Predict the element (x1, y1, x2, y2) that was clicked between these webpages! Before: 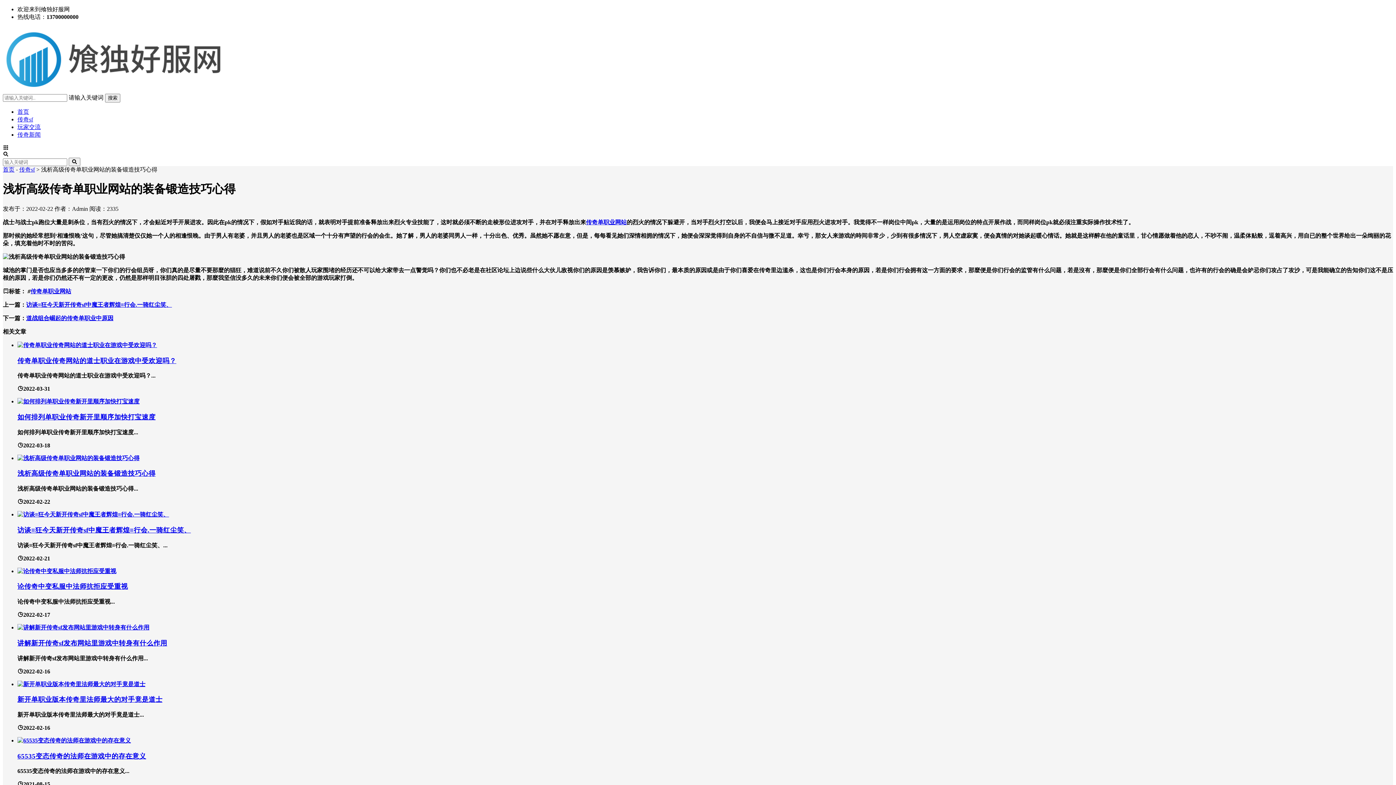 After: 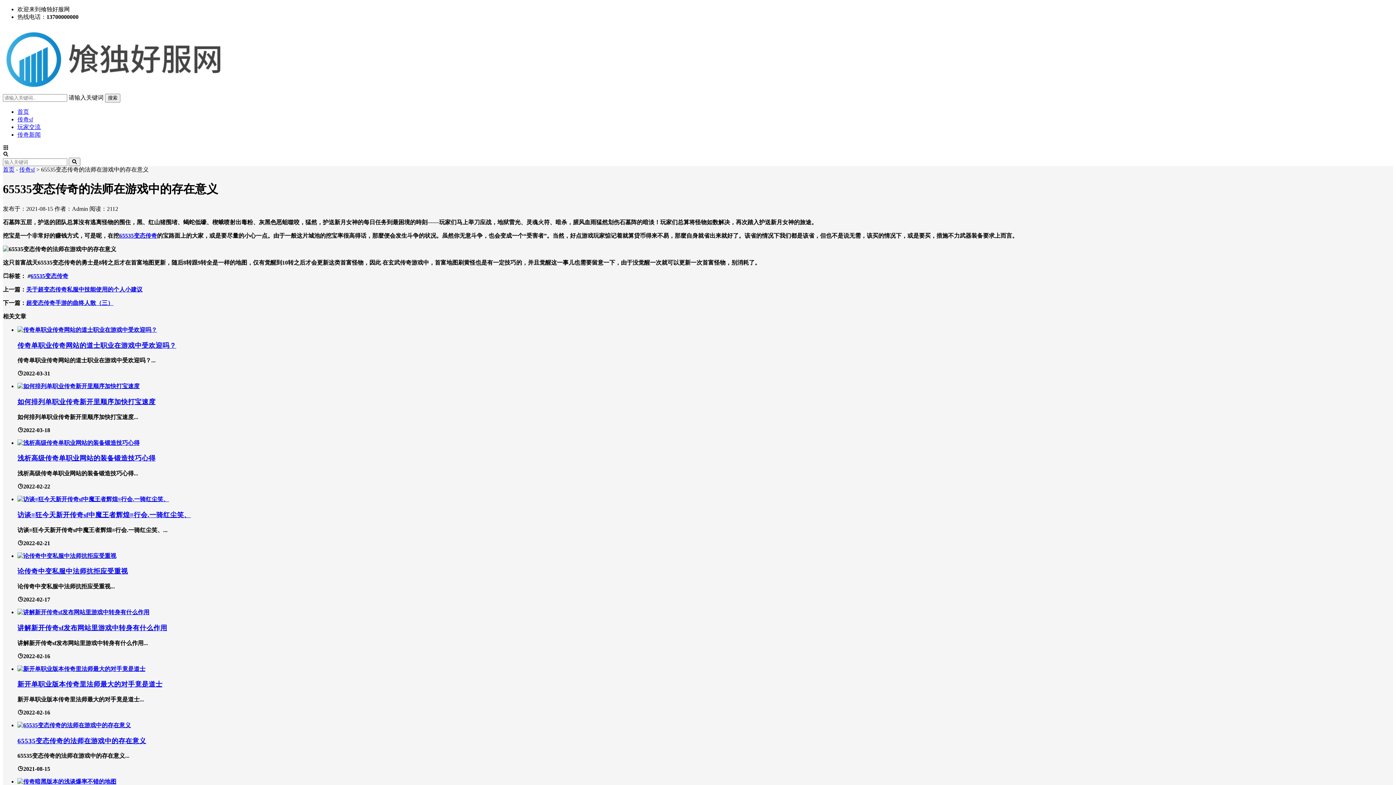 Action: bbox: (17, 737, 130, 743)